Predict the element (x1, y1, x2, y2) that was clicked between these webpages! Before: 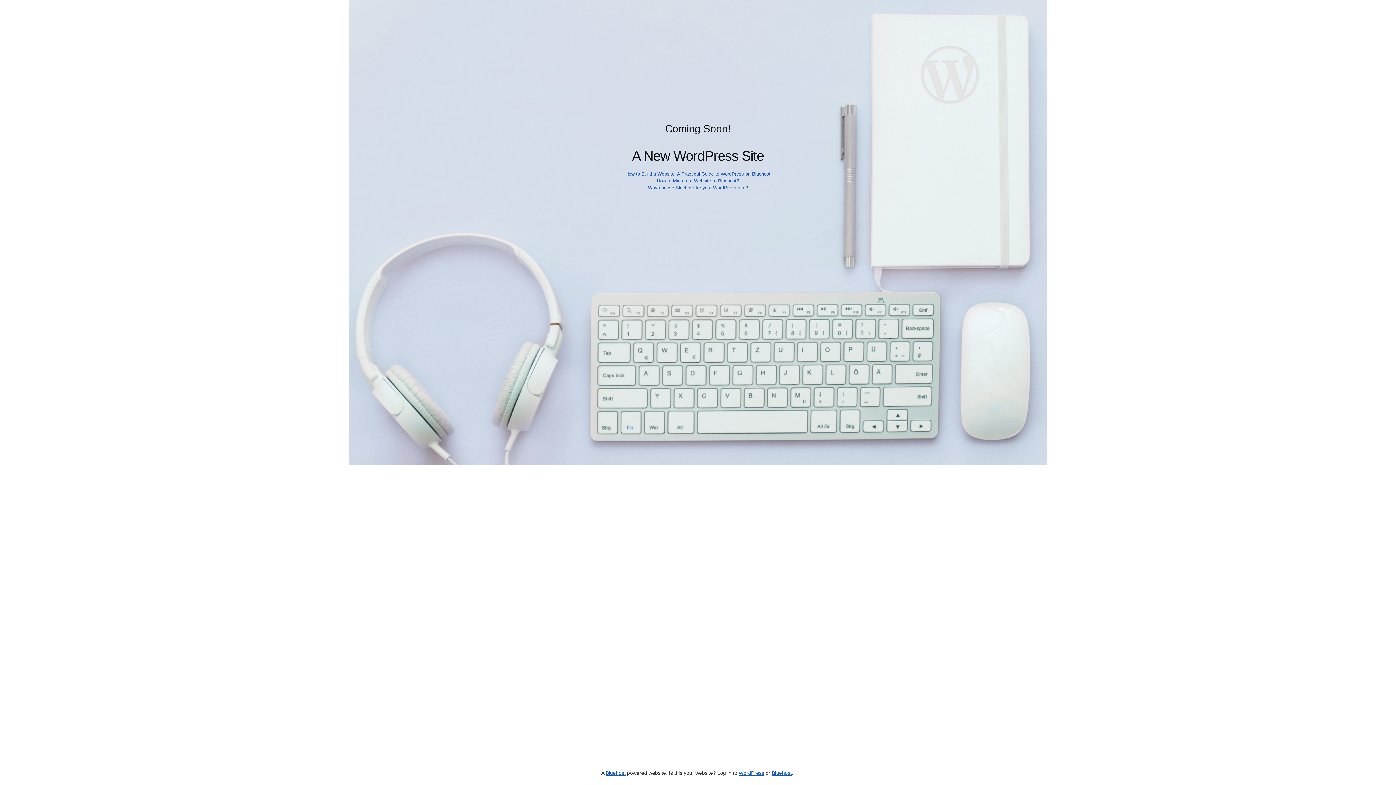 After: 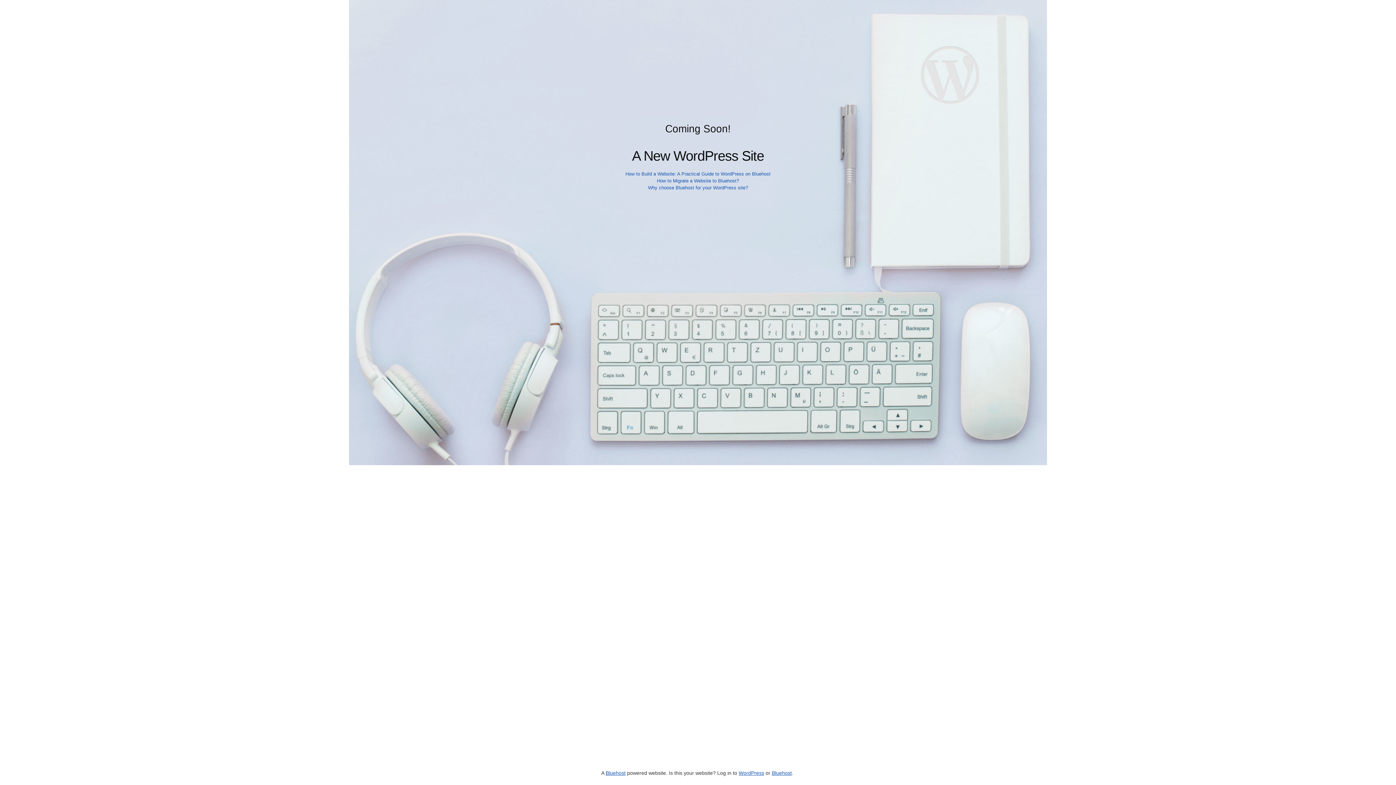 Action: bbox: (625, 171, 770, 176) label: How to Build a Website: A Practical Guide to WordPress on Bluehost